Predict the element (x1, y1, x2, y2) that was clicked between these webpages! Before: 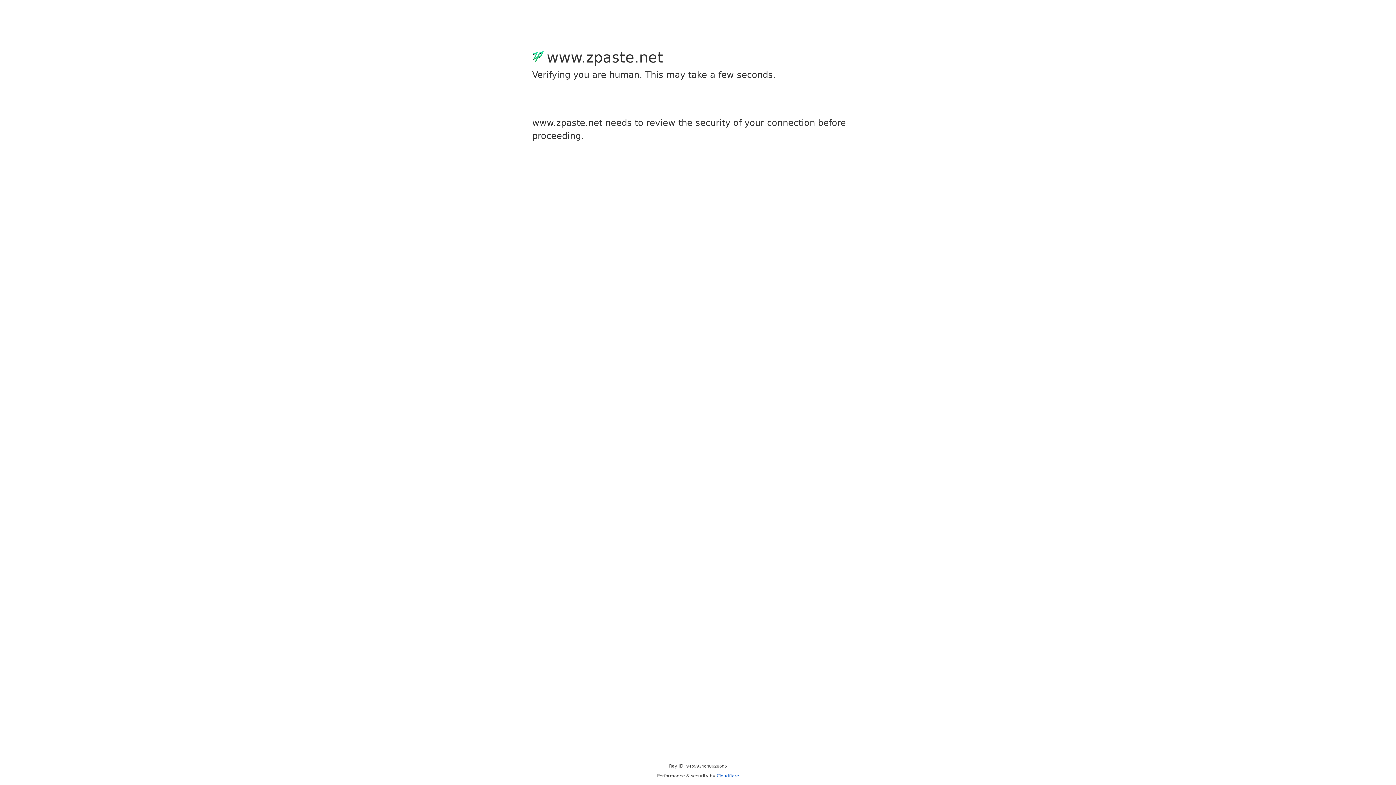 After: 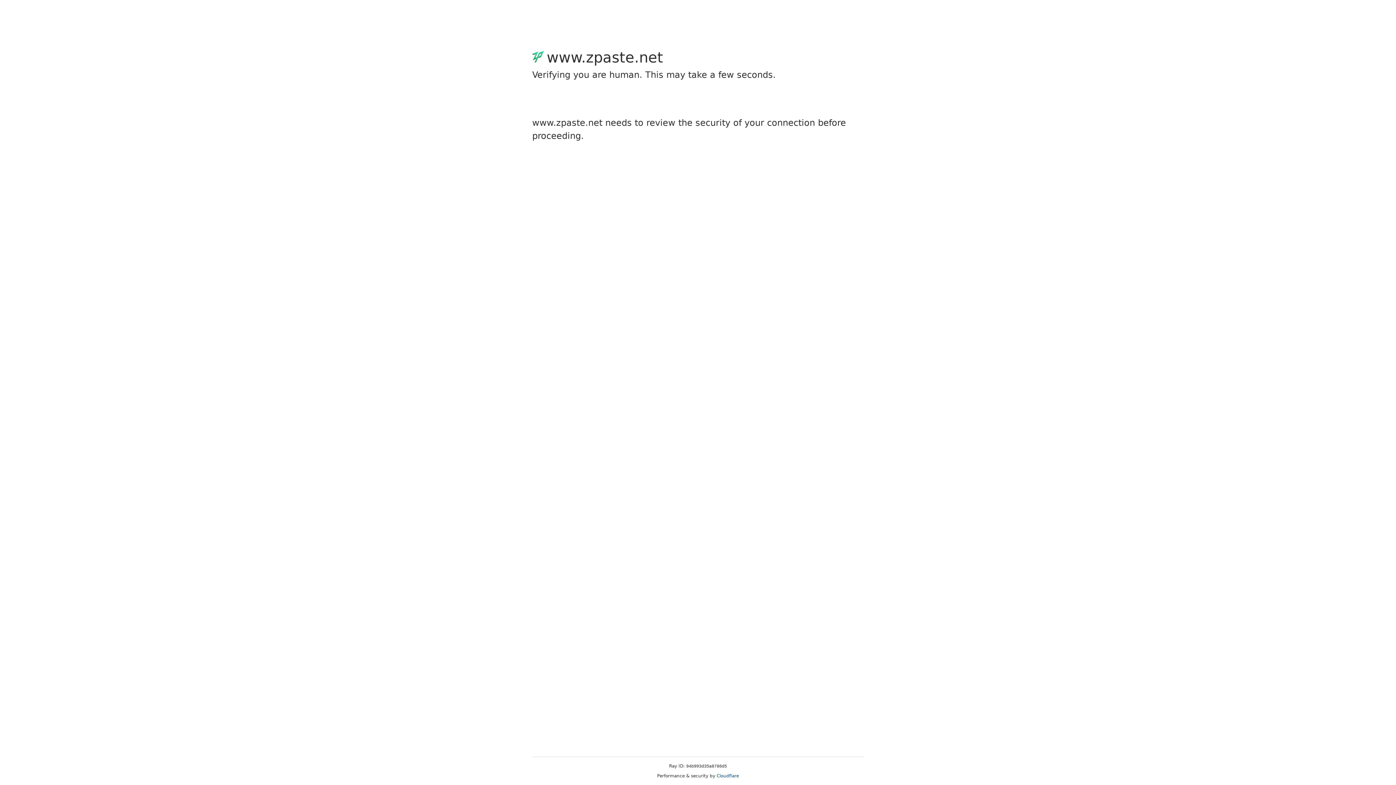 Action: label: Cloudflare bbox: (716, 773, 739, 778)